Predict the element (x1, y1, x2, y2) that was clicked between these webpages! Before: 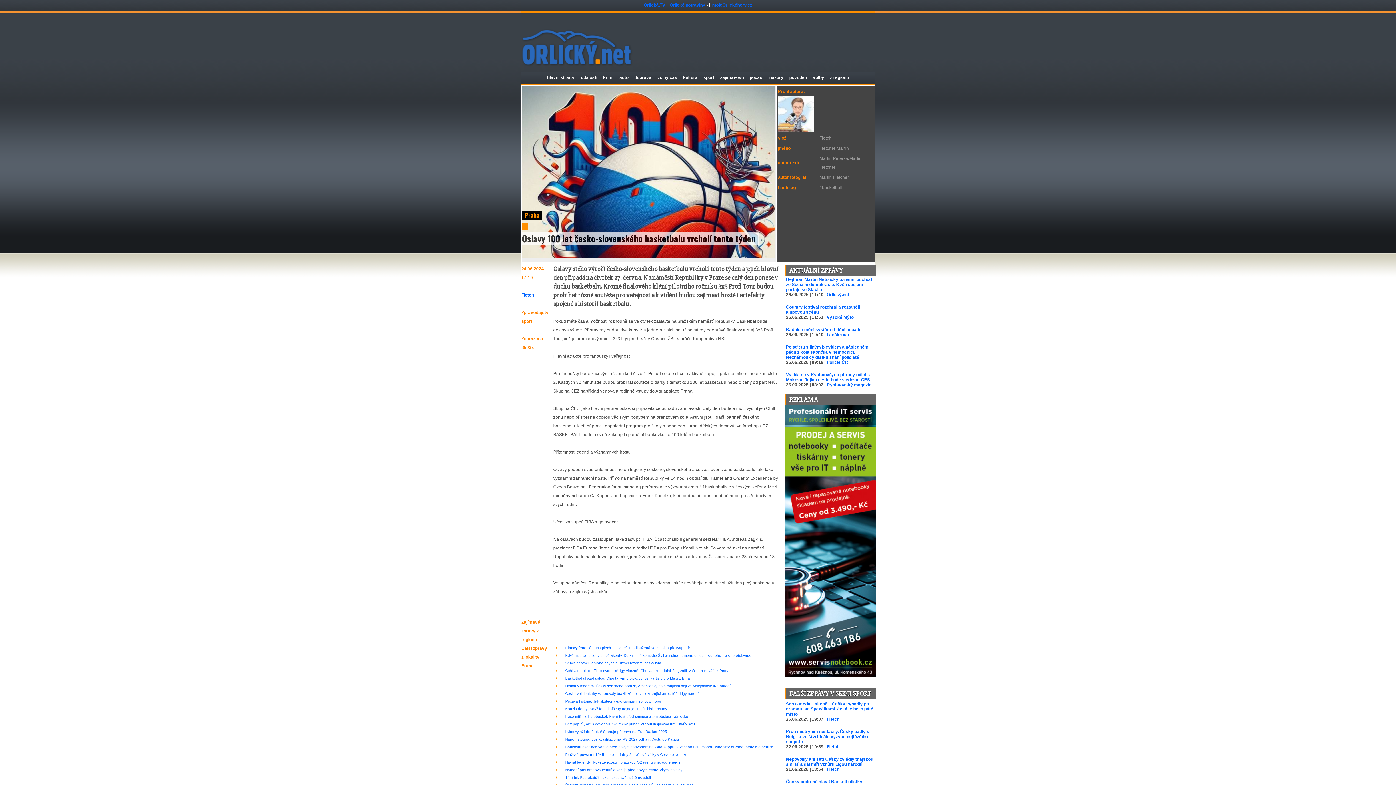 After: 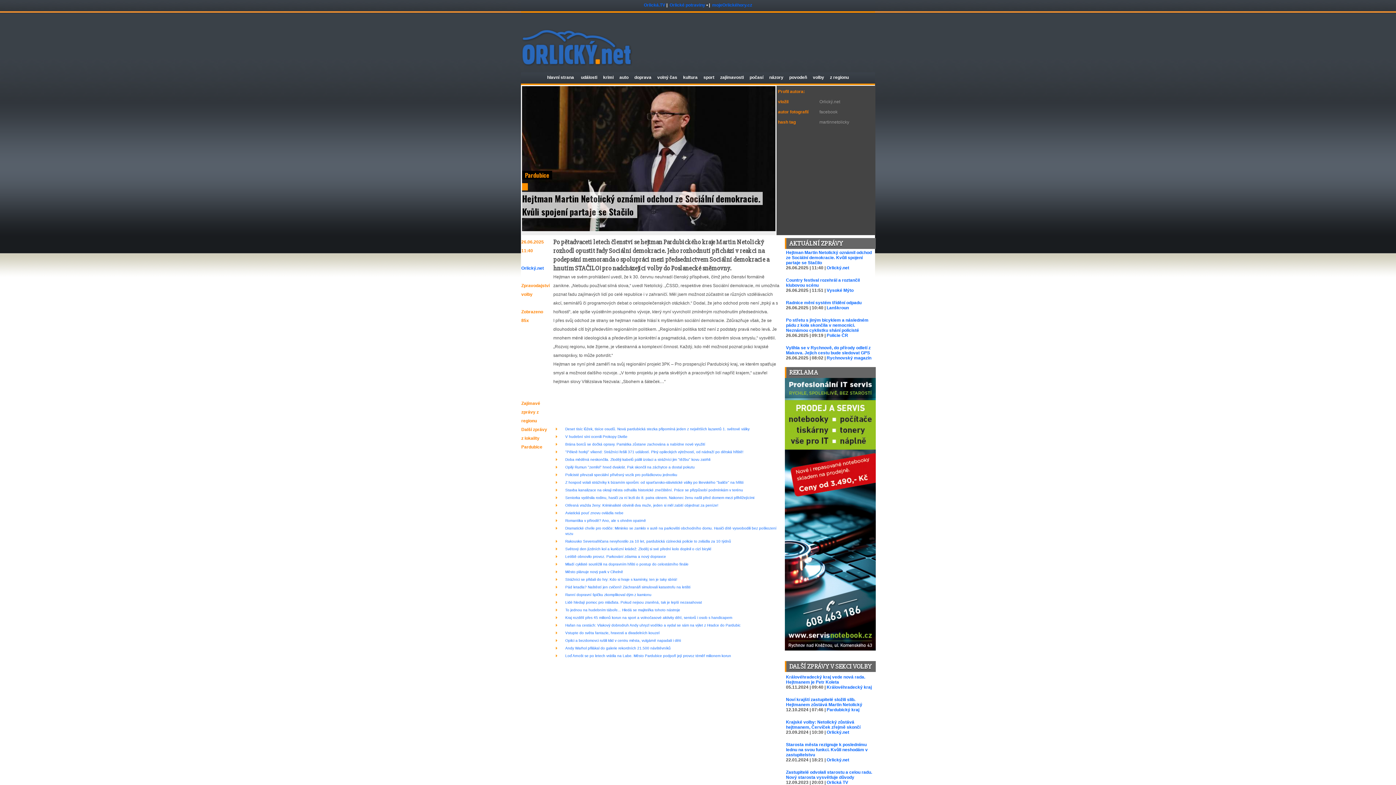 Action: label: Hejtman Martin Netolický oznámil odchod ze Sociální demokracie. Kvůli spojení partaje se Stačilo bbox: (786, 277, 872, 292)